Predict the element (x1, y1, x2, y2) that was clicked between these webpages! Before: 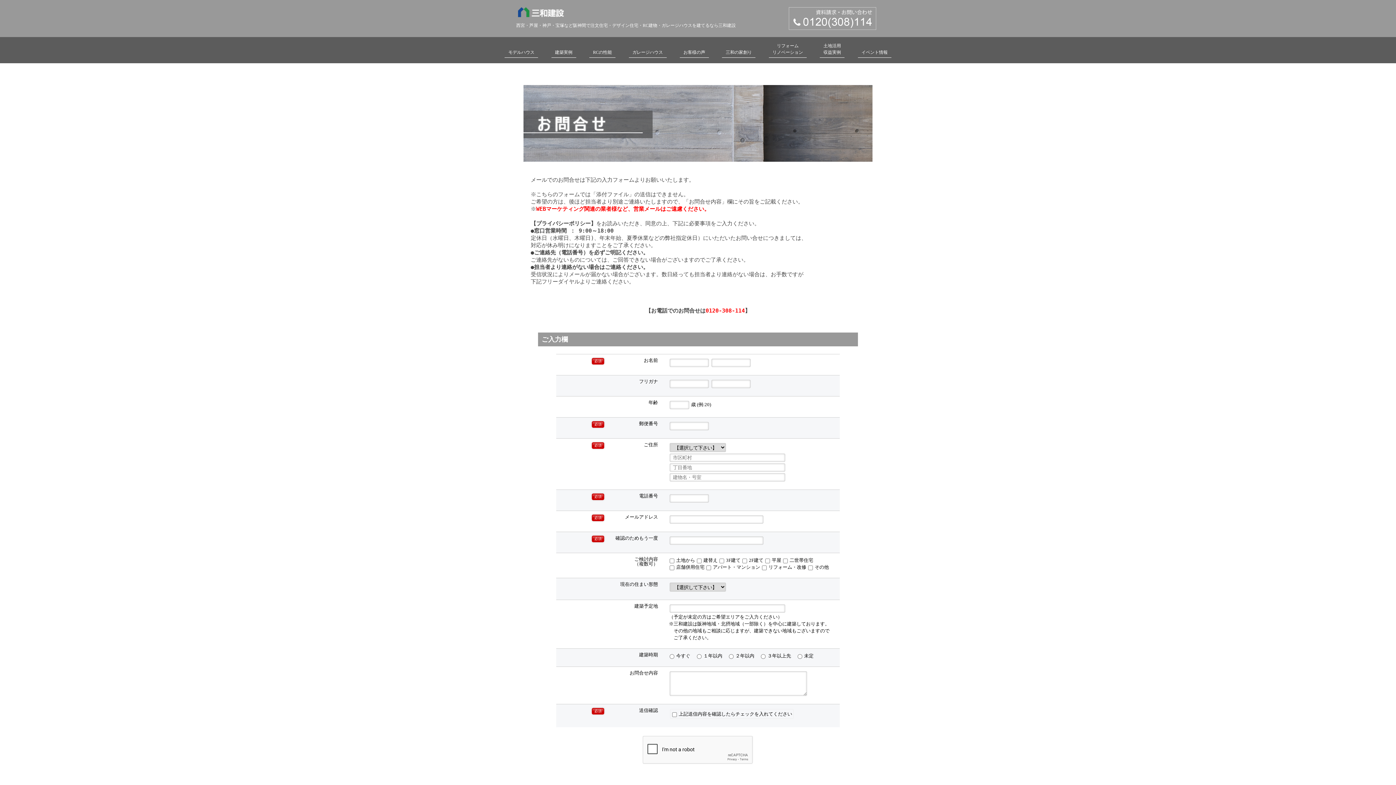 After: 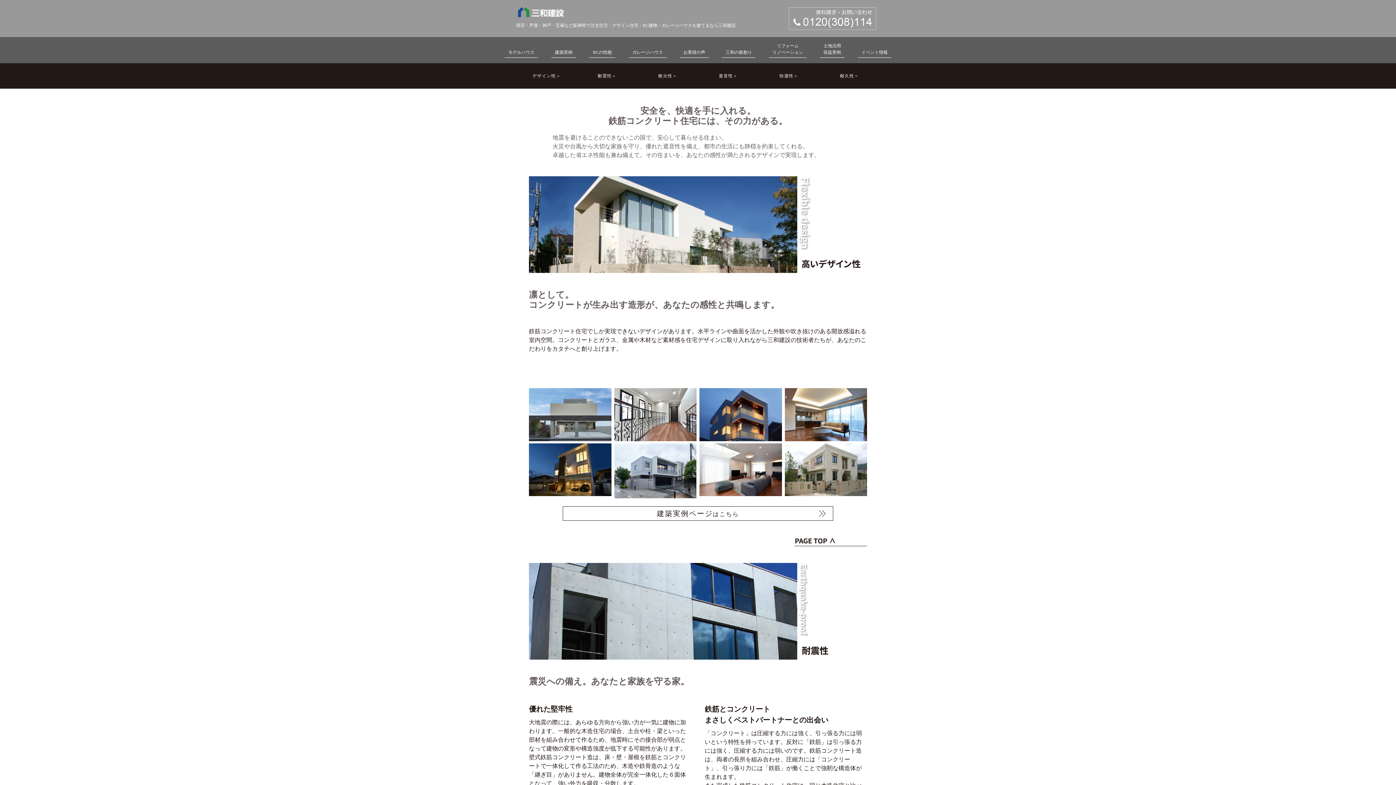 Action: label: RCの性能 bbox: (593, 49, 612, 55)